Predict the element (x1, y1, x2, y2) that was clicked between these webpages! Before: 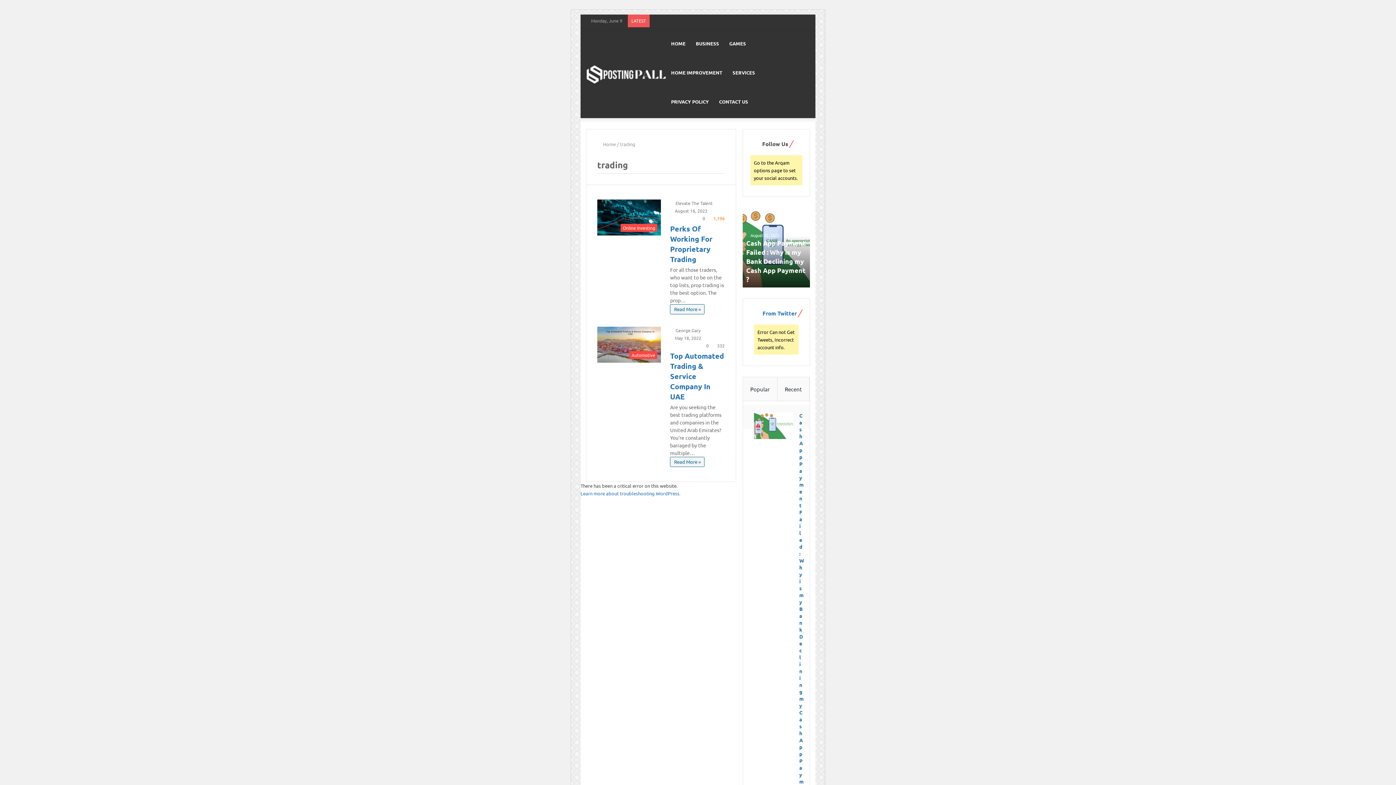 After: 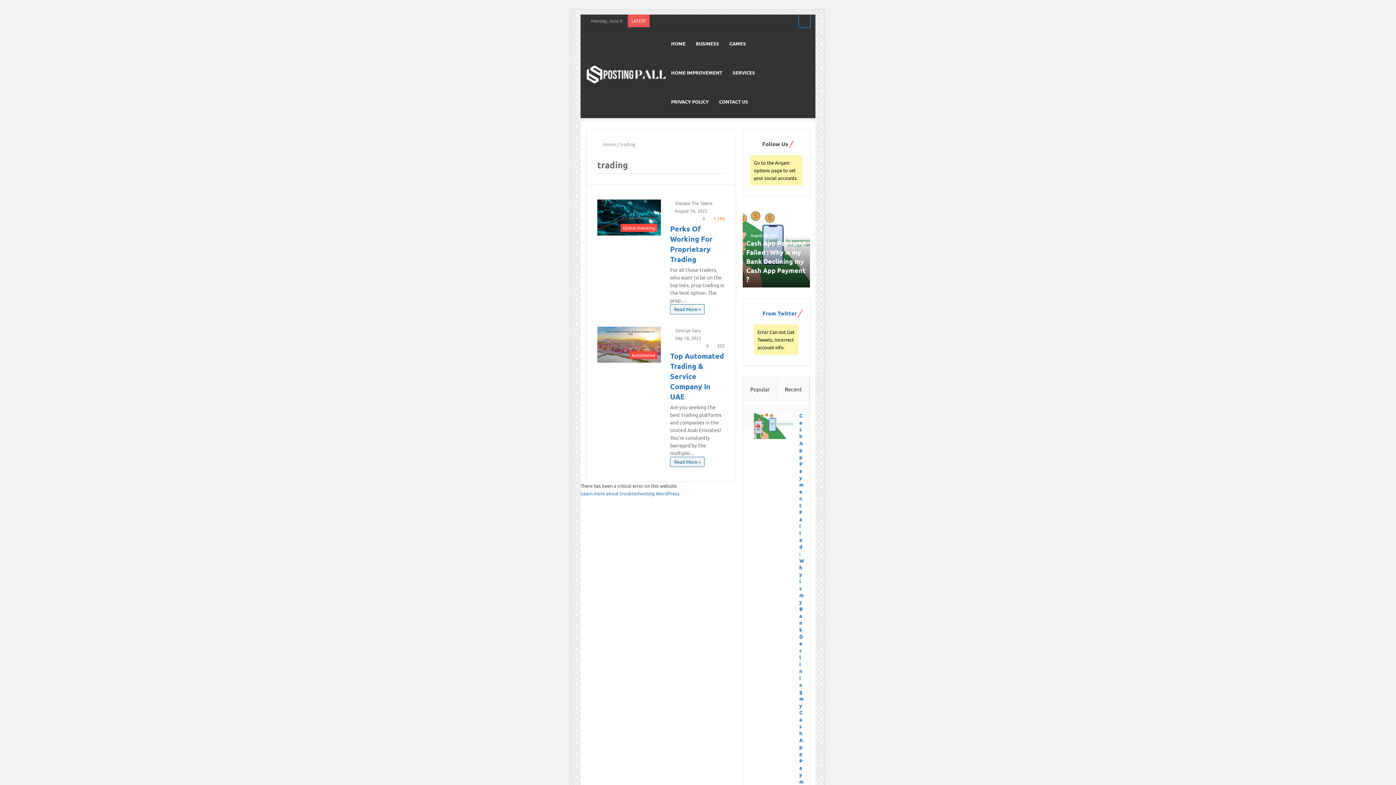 Action: label: Switch skin bbox: (799, 14, 810, 27)